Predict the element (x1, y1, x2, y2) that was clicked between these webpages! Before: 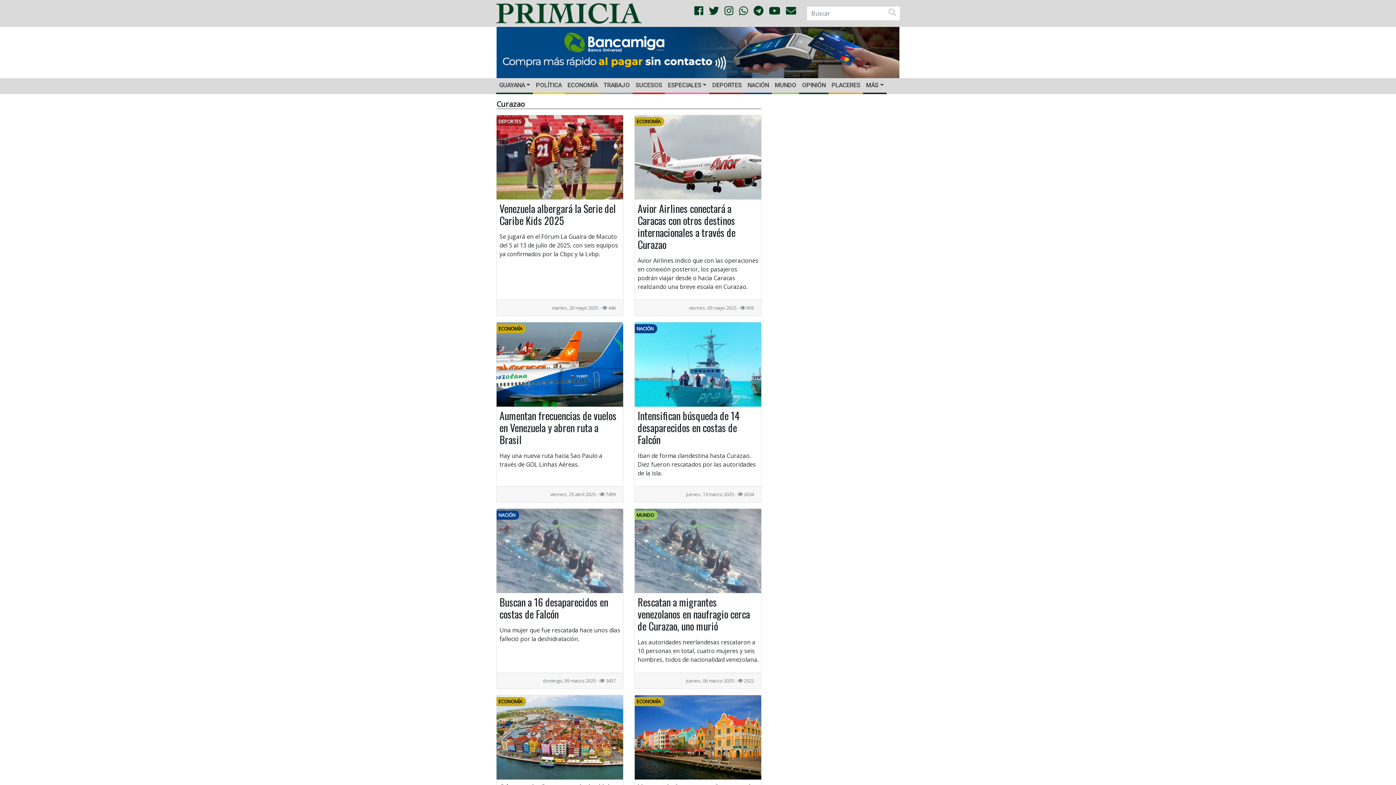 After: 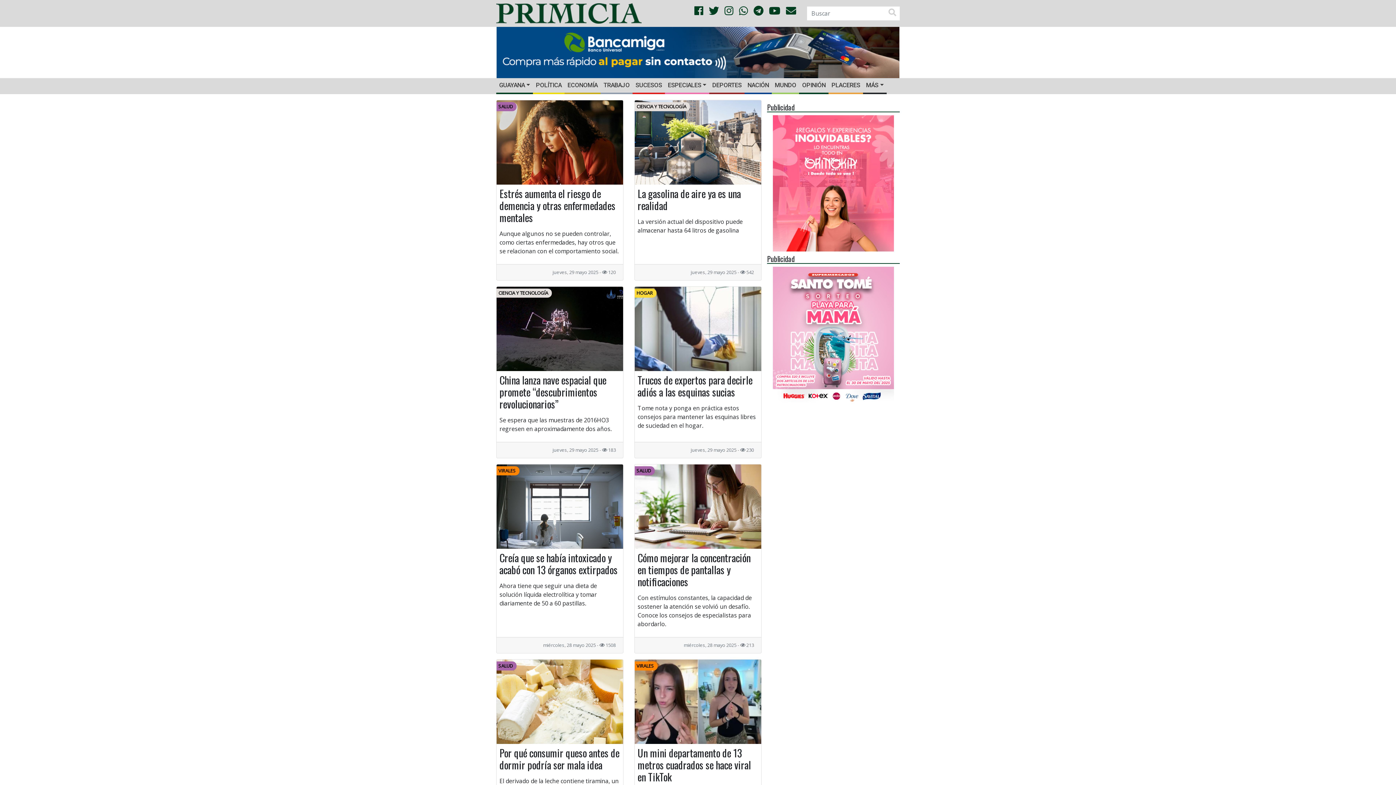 Action: bbox: (863, 78, 886, 92) label: MÁS